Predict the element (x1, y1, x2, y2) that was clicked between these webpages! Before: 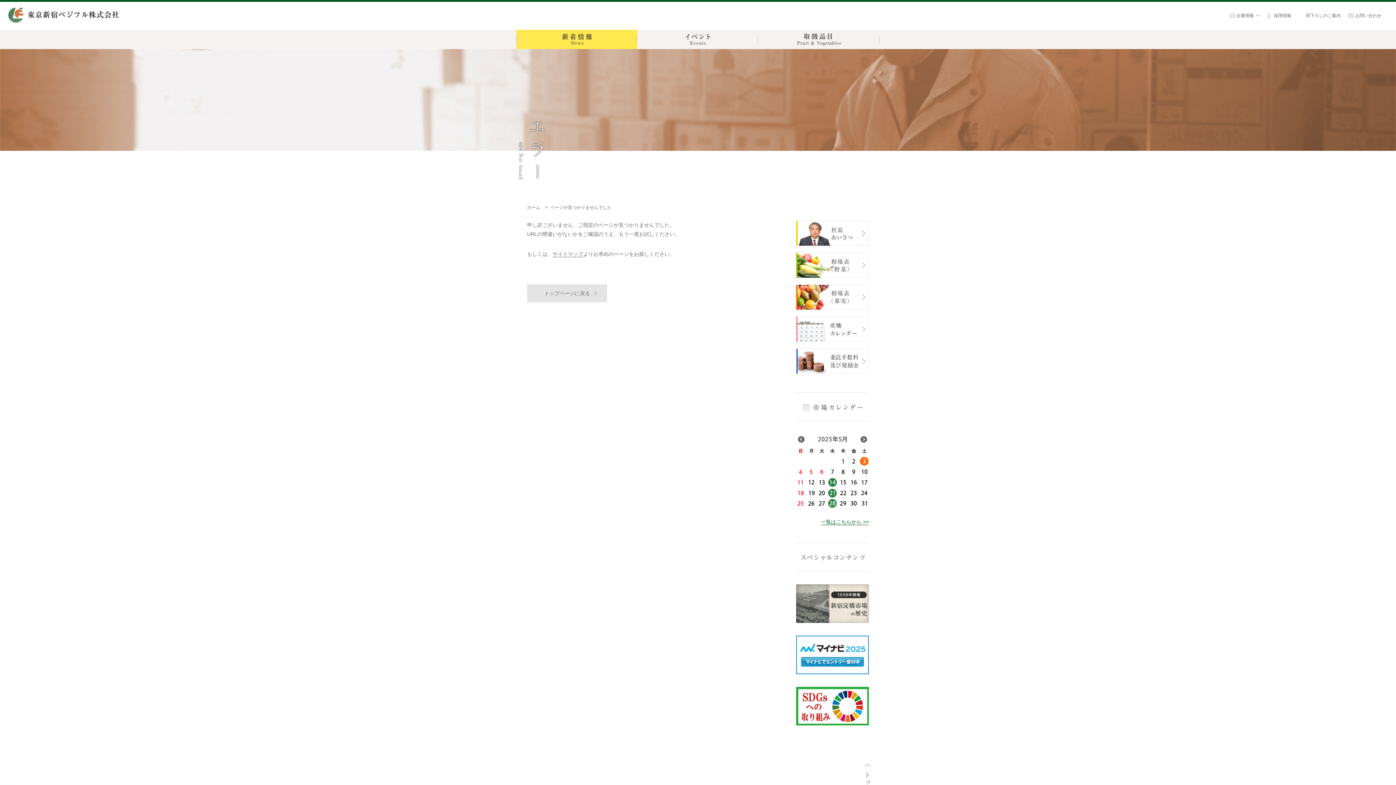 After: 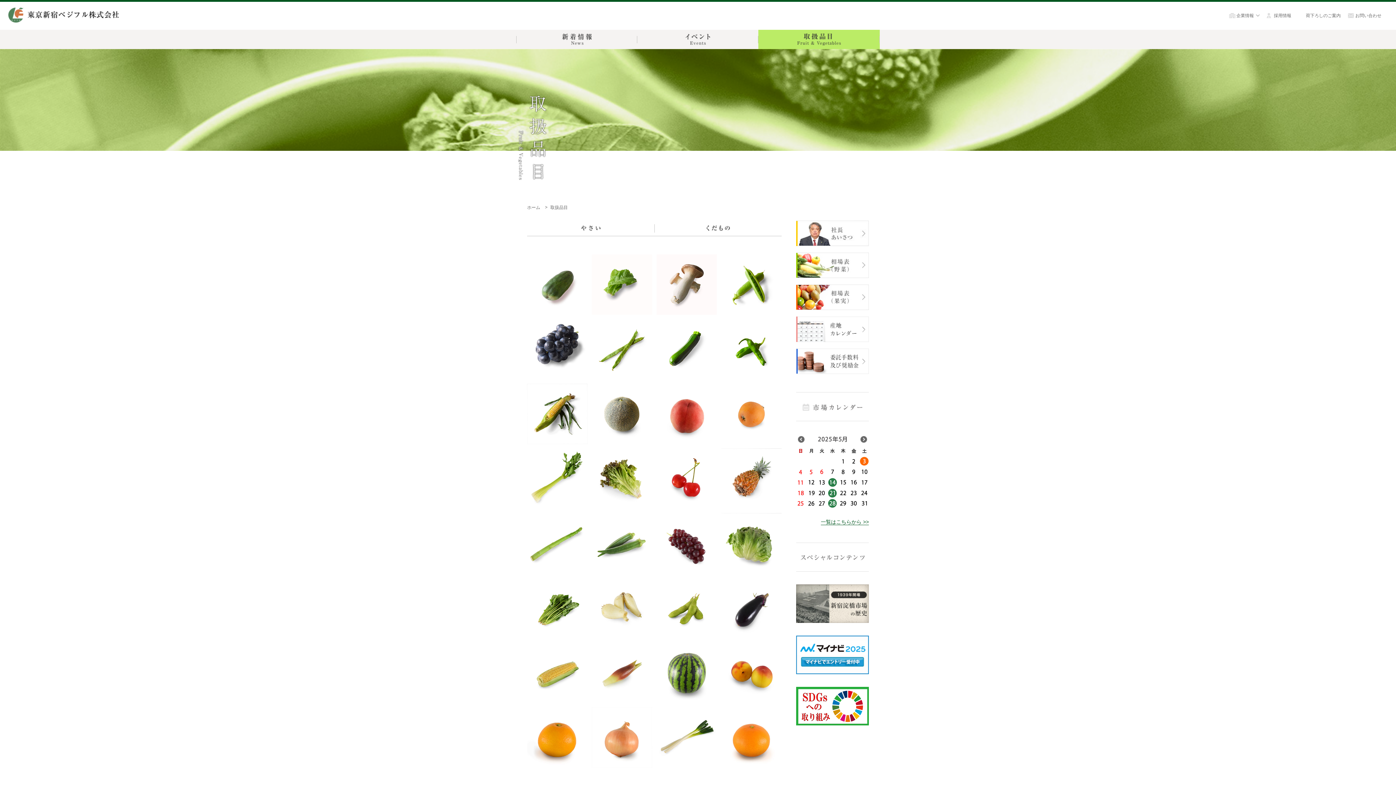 Action: bbox: (758, 29, 880, 49)